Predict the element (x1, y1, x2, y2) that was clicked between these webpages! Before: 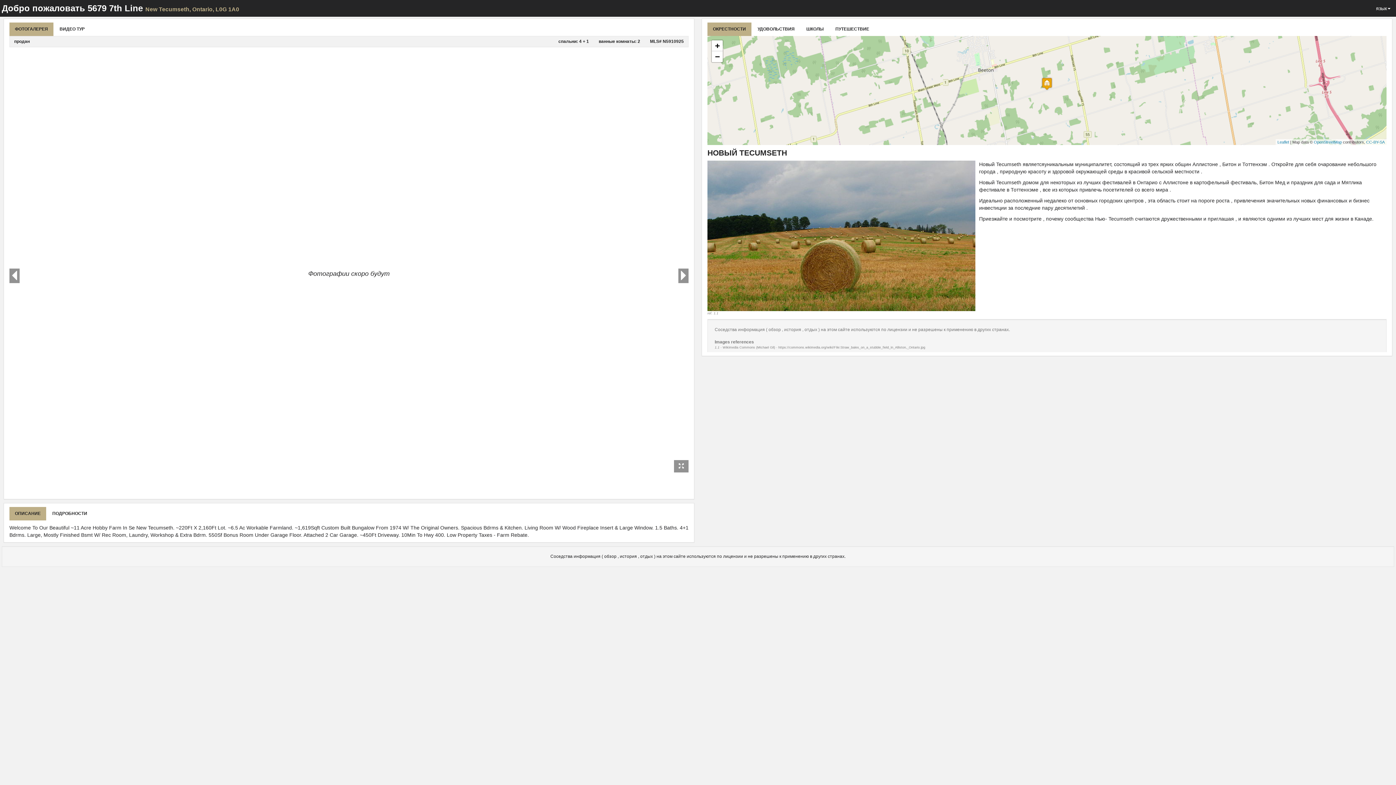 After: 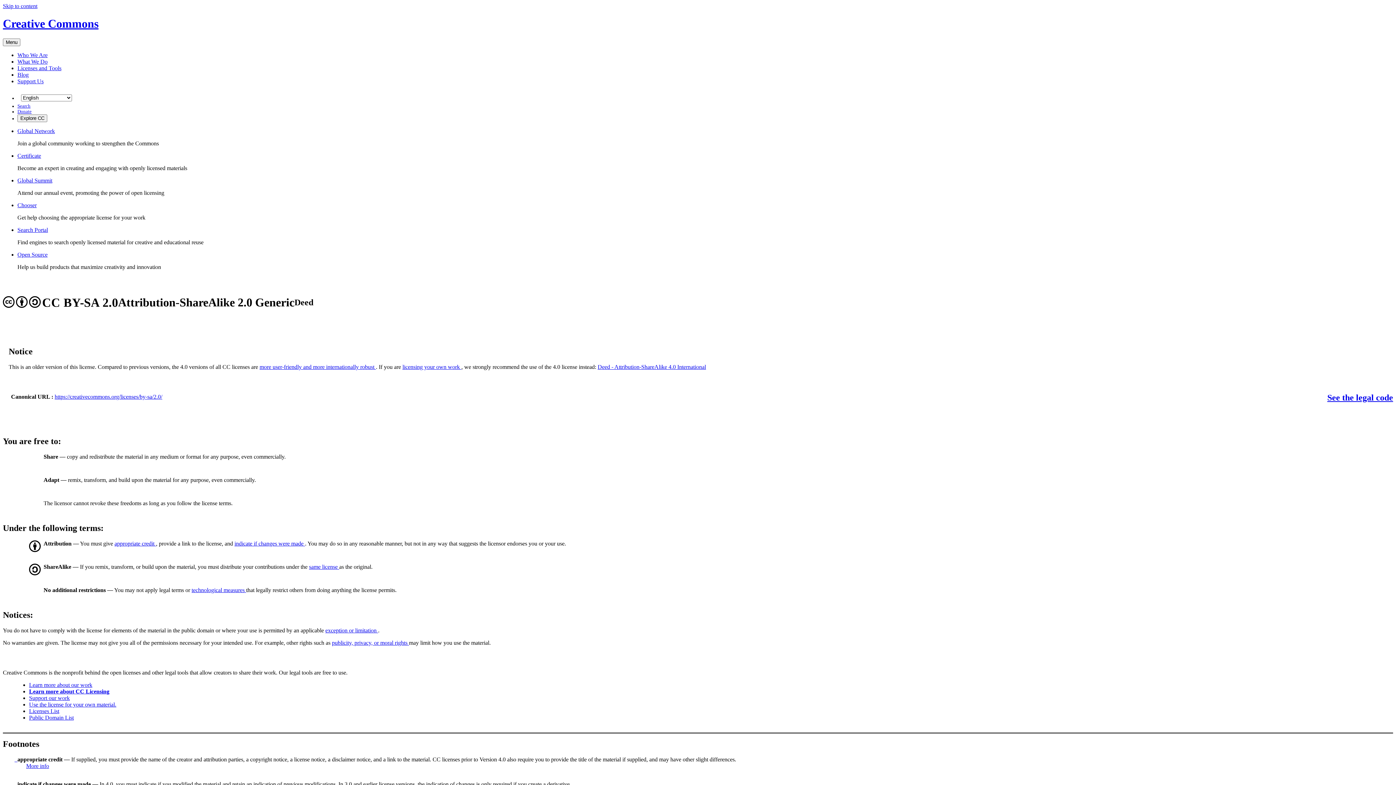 Action: bbox: (1366, 140, 1385, 144) label: CC-BY-SA